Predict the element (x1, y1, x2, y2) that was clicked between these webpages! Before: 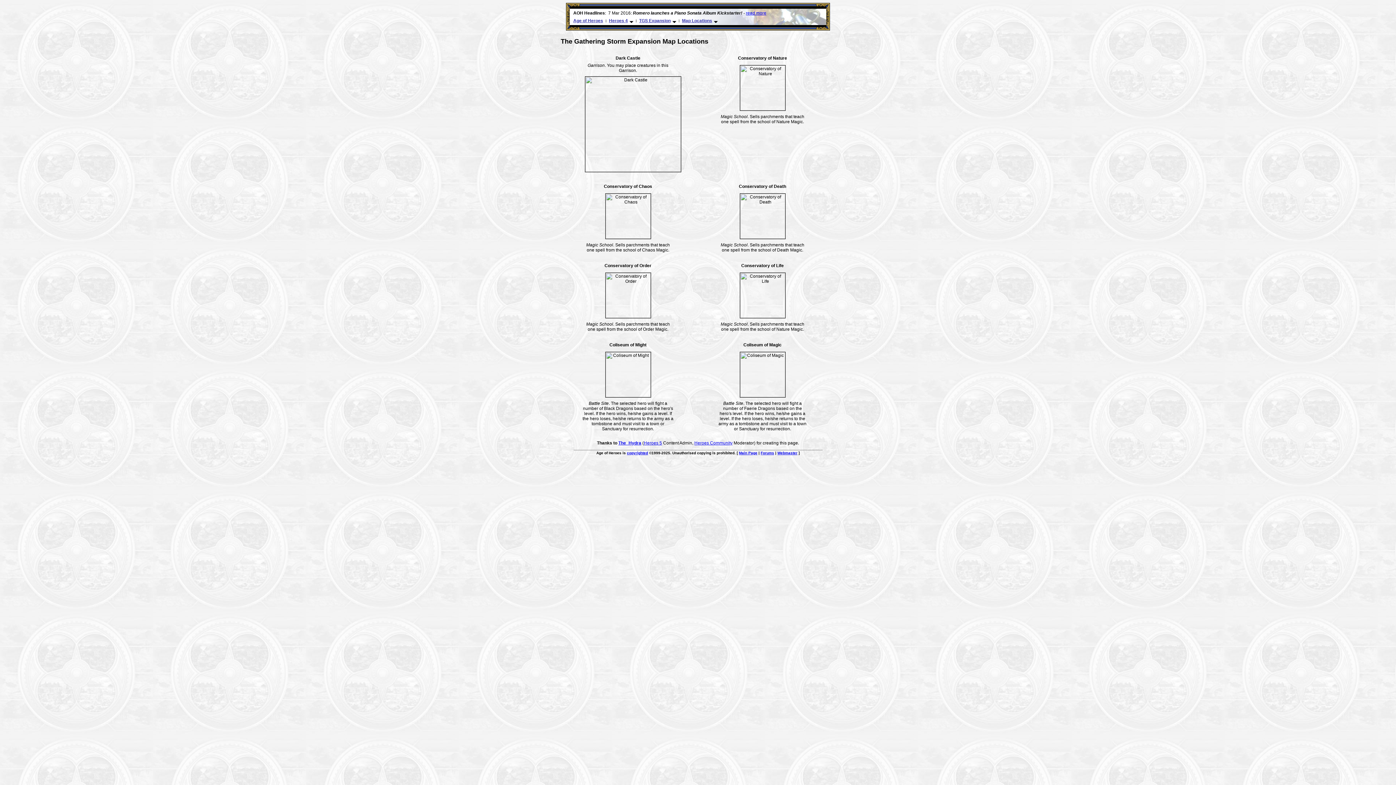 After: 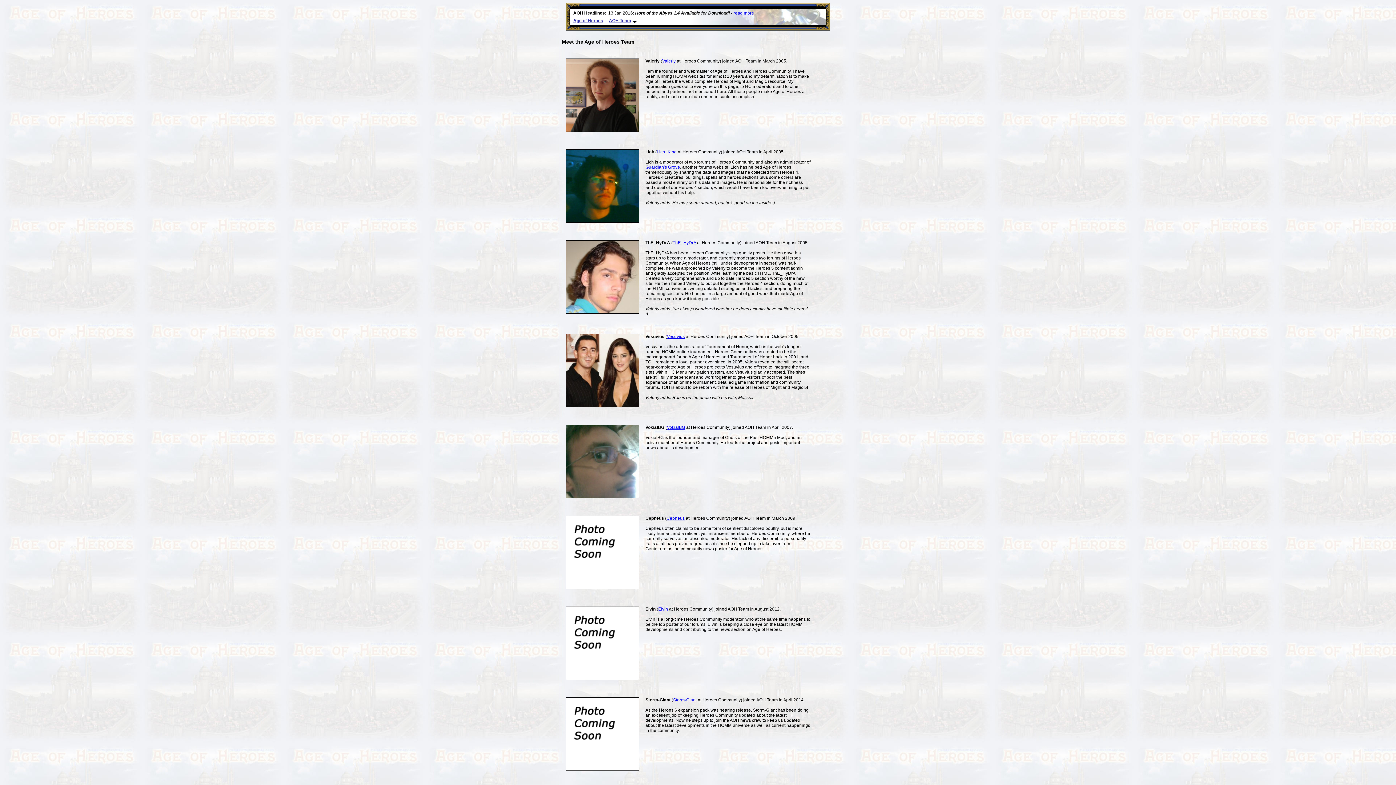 Action: label: The_Hydra bbox: (618, 440, 641, 445)